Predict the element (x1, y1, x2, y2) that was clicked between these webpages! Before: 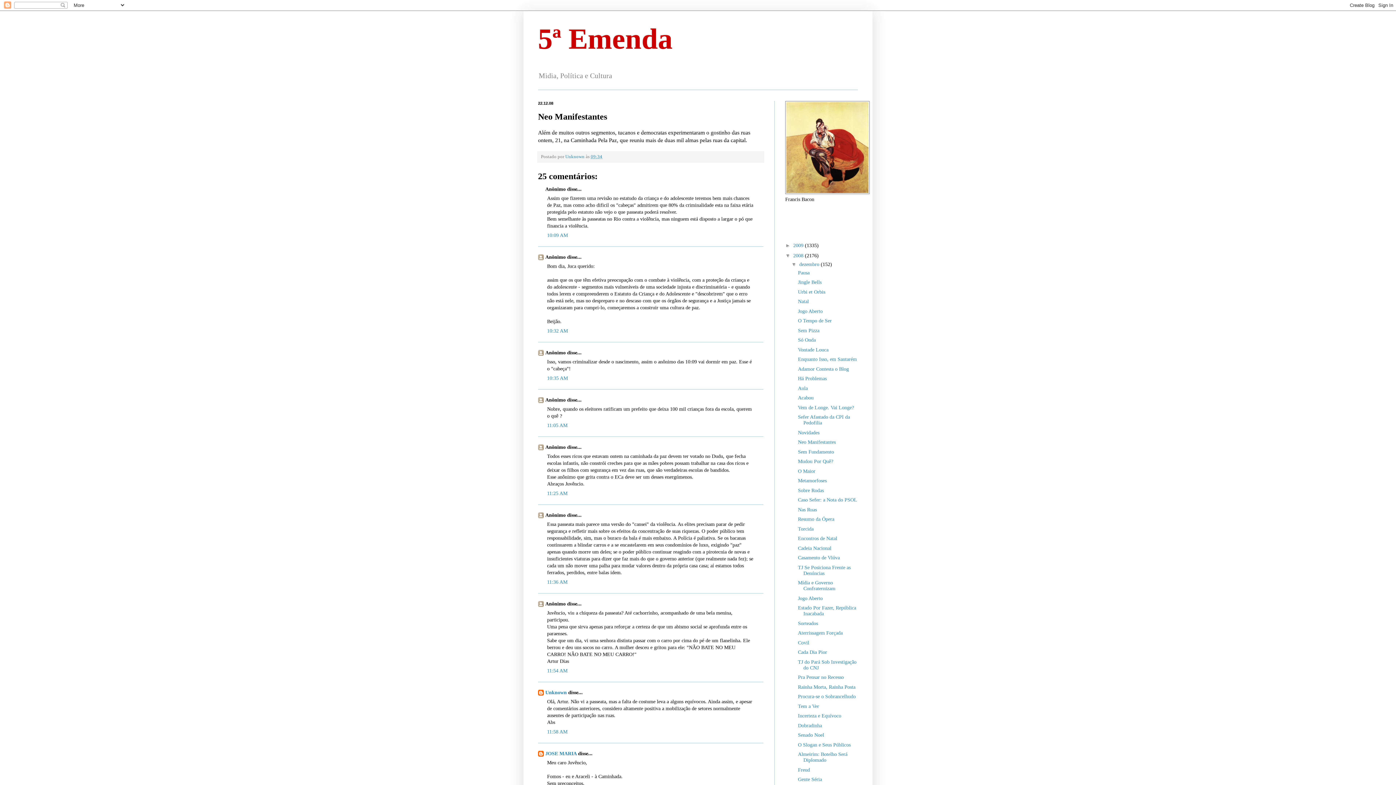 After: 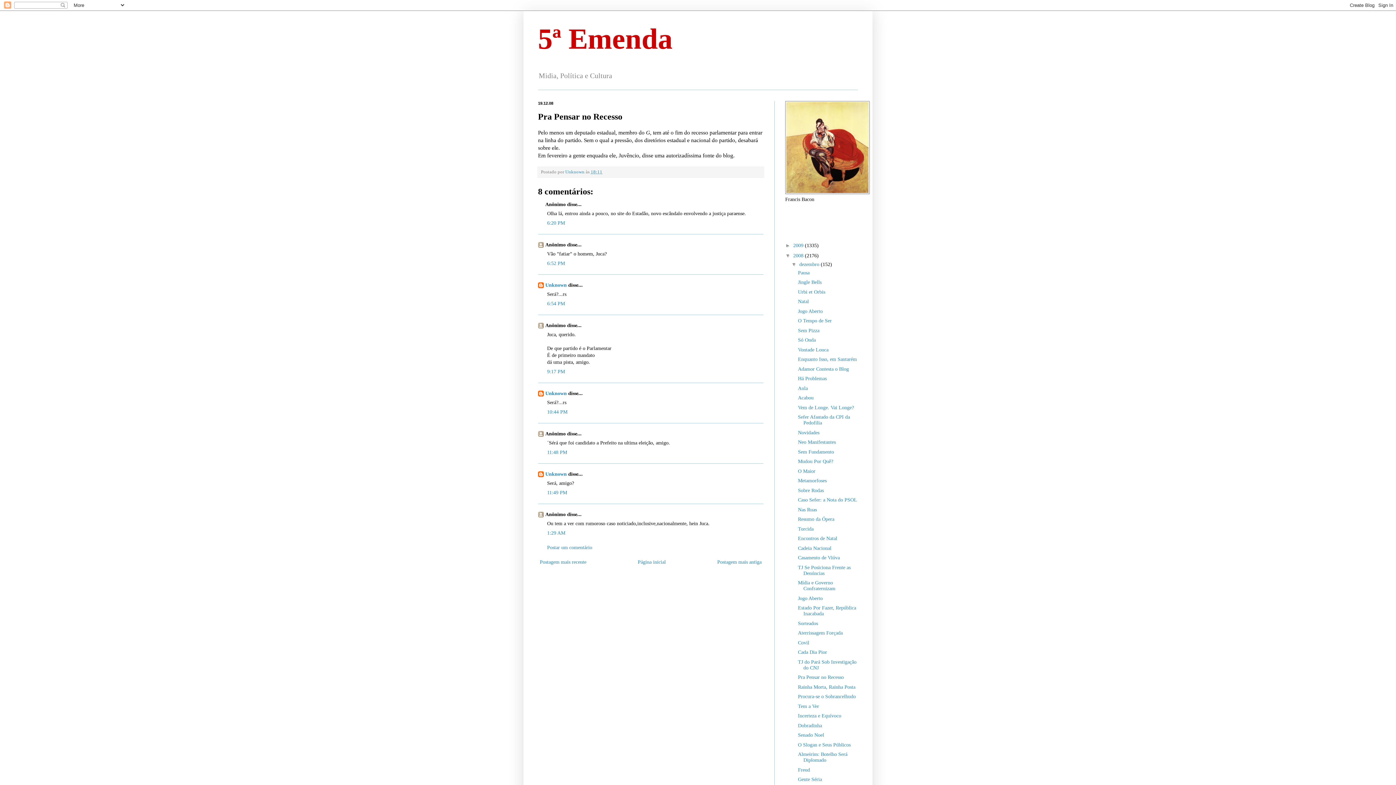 Action: label: Pra Pensar no Recesso bbox: (798, 675, 843, 680)